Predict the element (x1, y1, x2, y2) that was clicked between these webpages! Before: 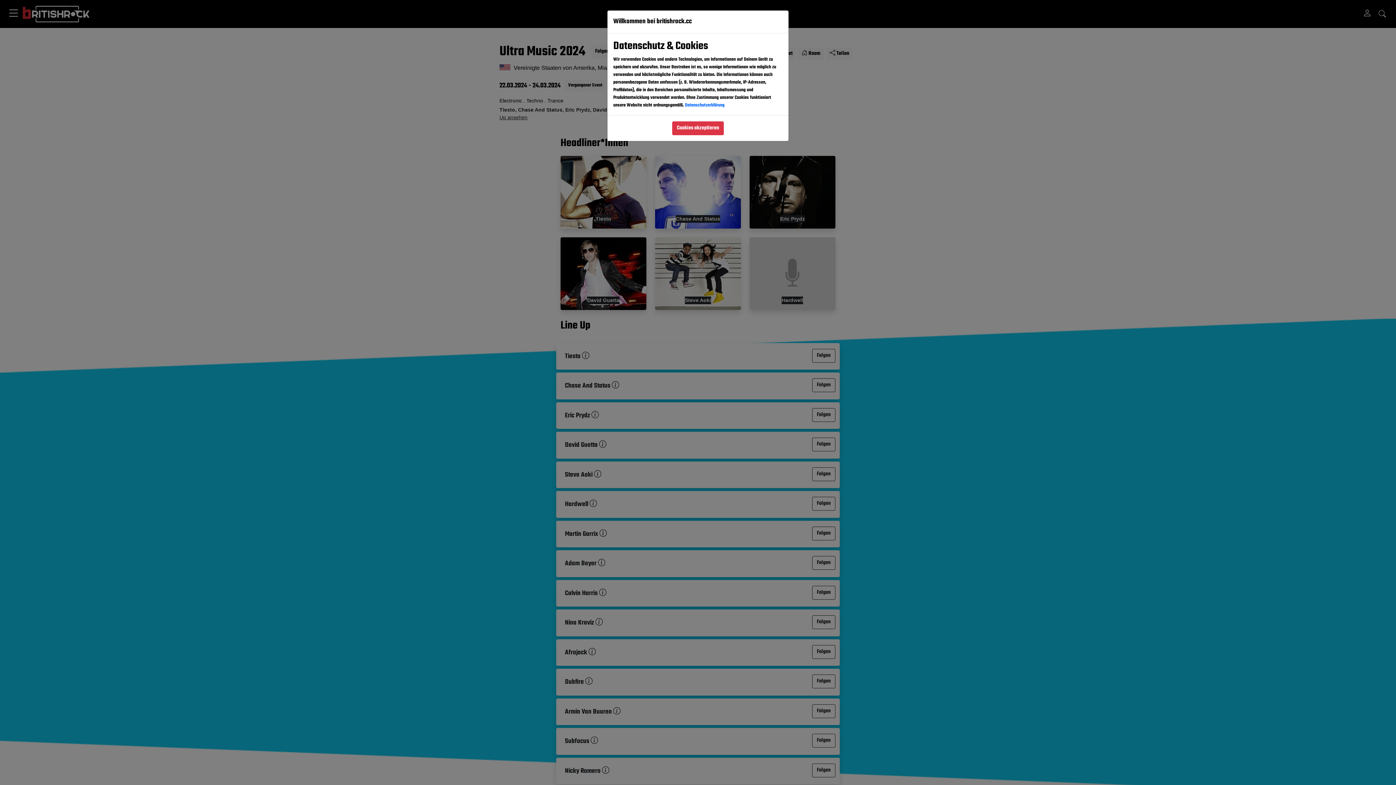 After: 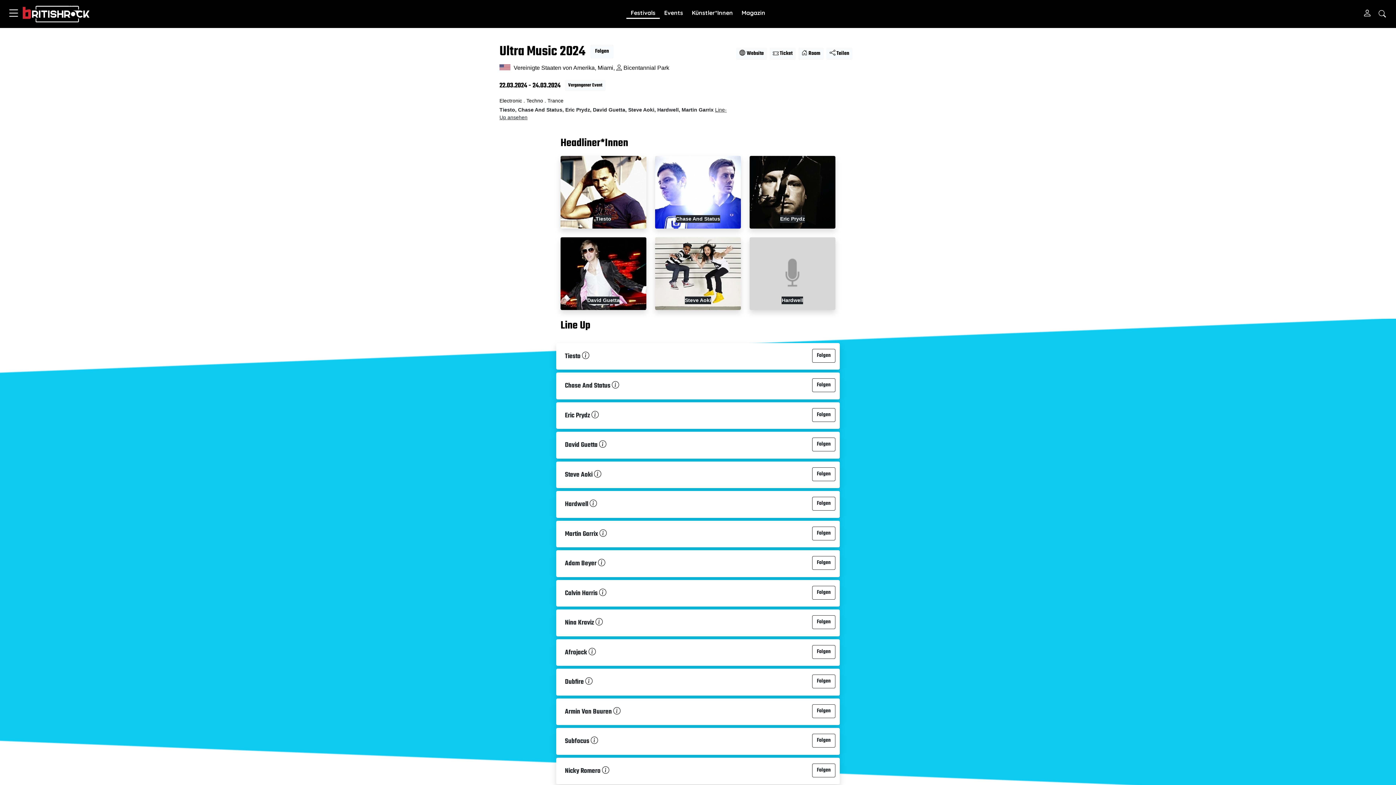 Action: label: Cookies akzeptieren bbox: (672, 121, 724, 135)